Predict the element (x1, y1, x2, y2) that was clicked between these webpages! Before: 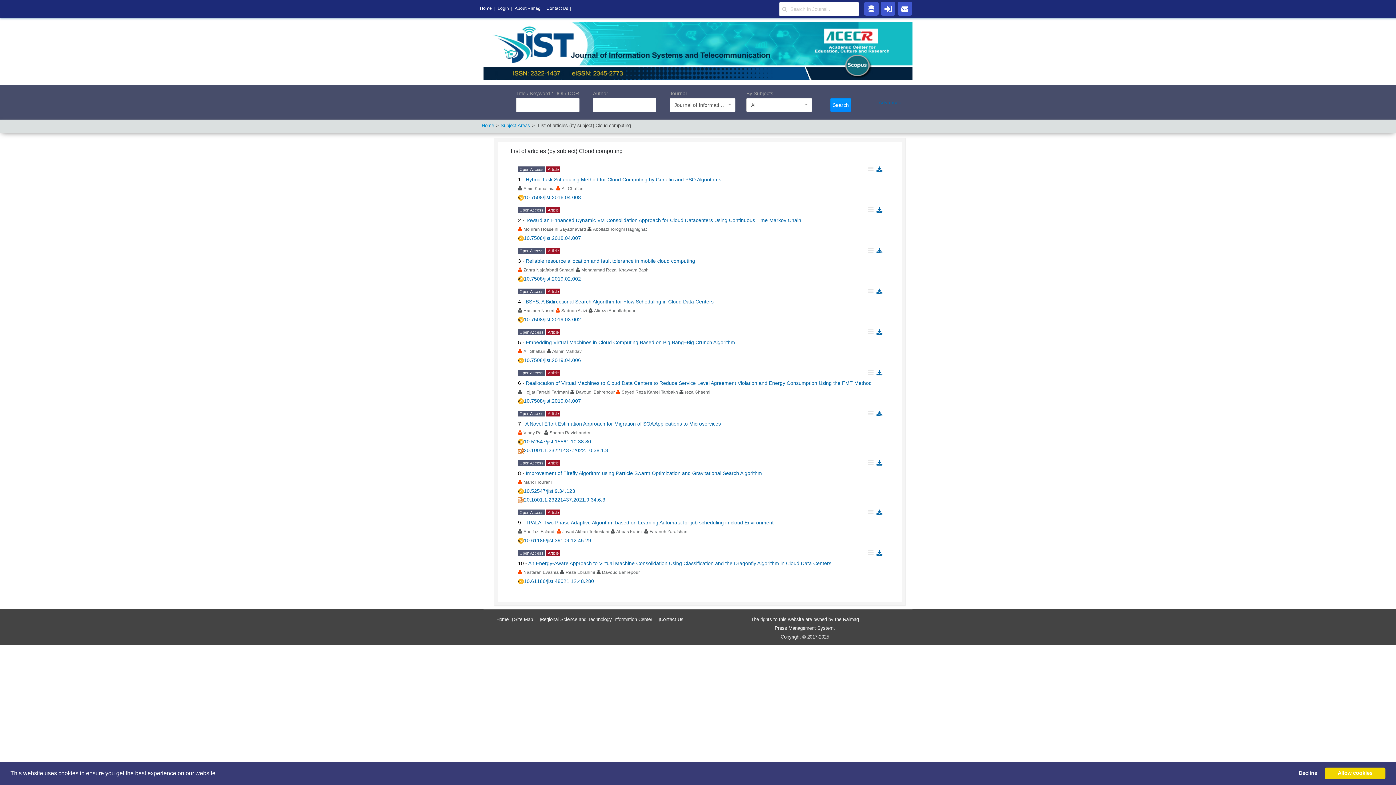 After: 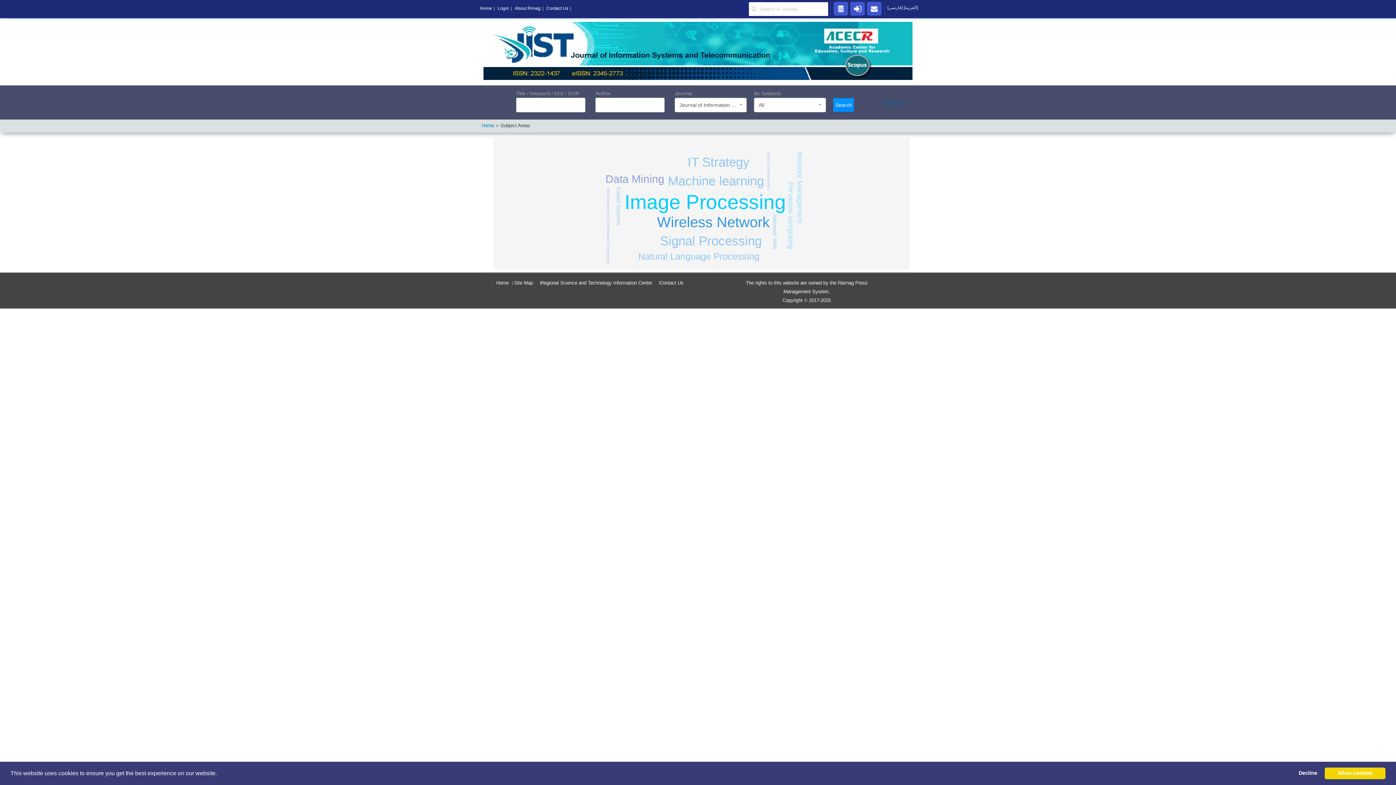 Action: bbox: (500, 122, 530, 129) label: Subject Areas